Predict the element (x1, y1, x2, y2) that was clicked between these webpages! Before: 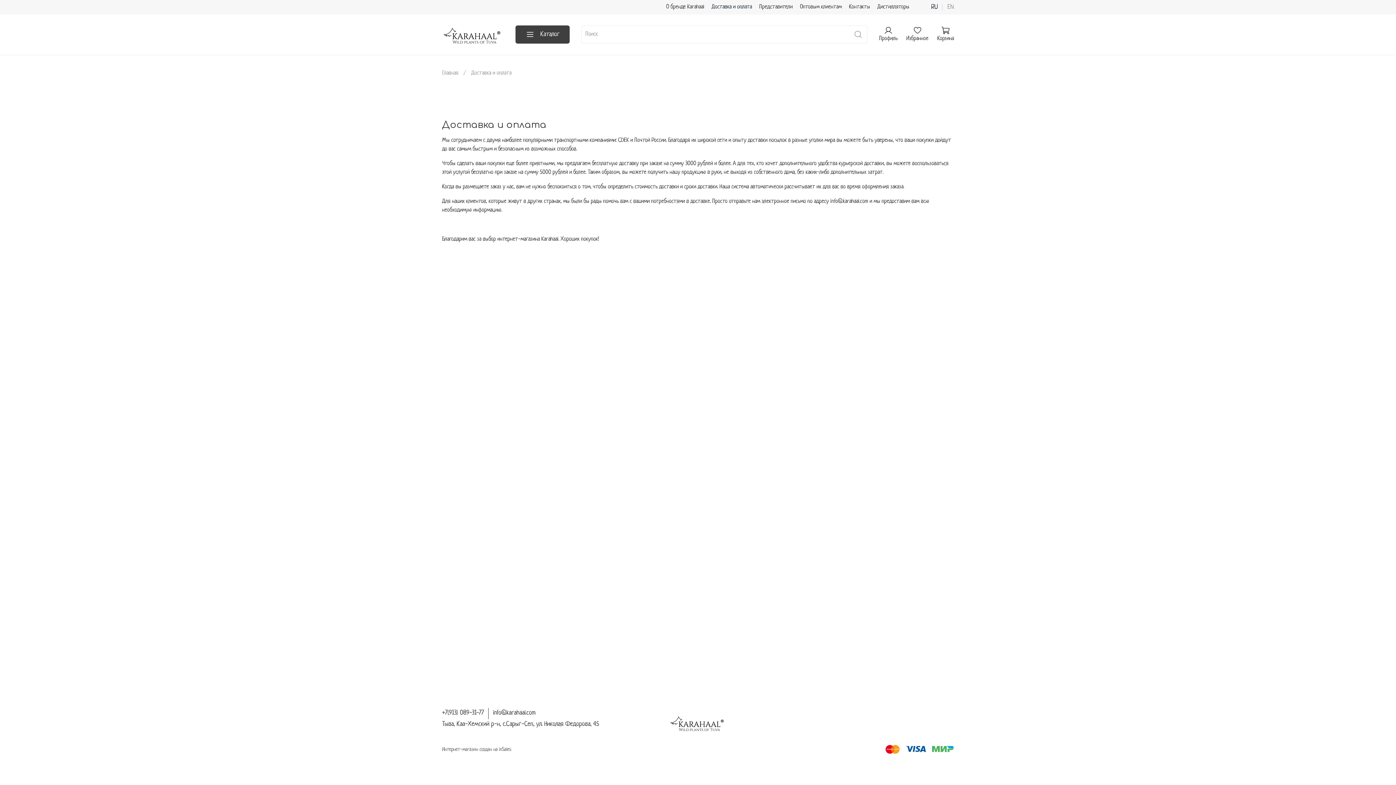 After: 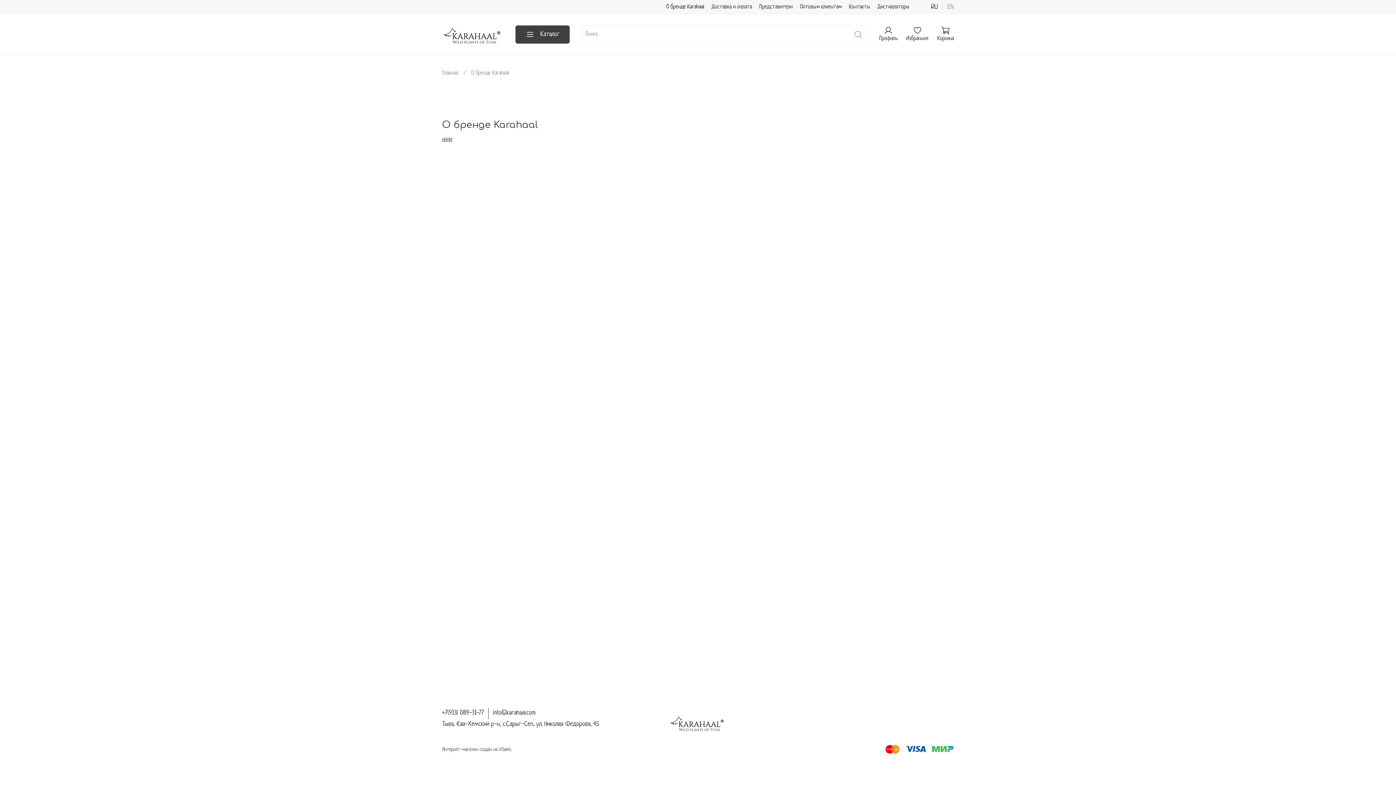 Action: label: О бренде Karahaal bbox: (666, 4, 704, 10)